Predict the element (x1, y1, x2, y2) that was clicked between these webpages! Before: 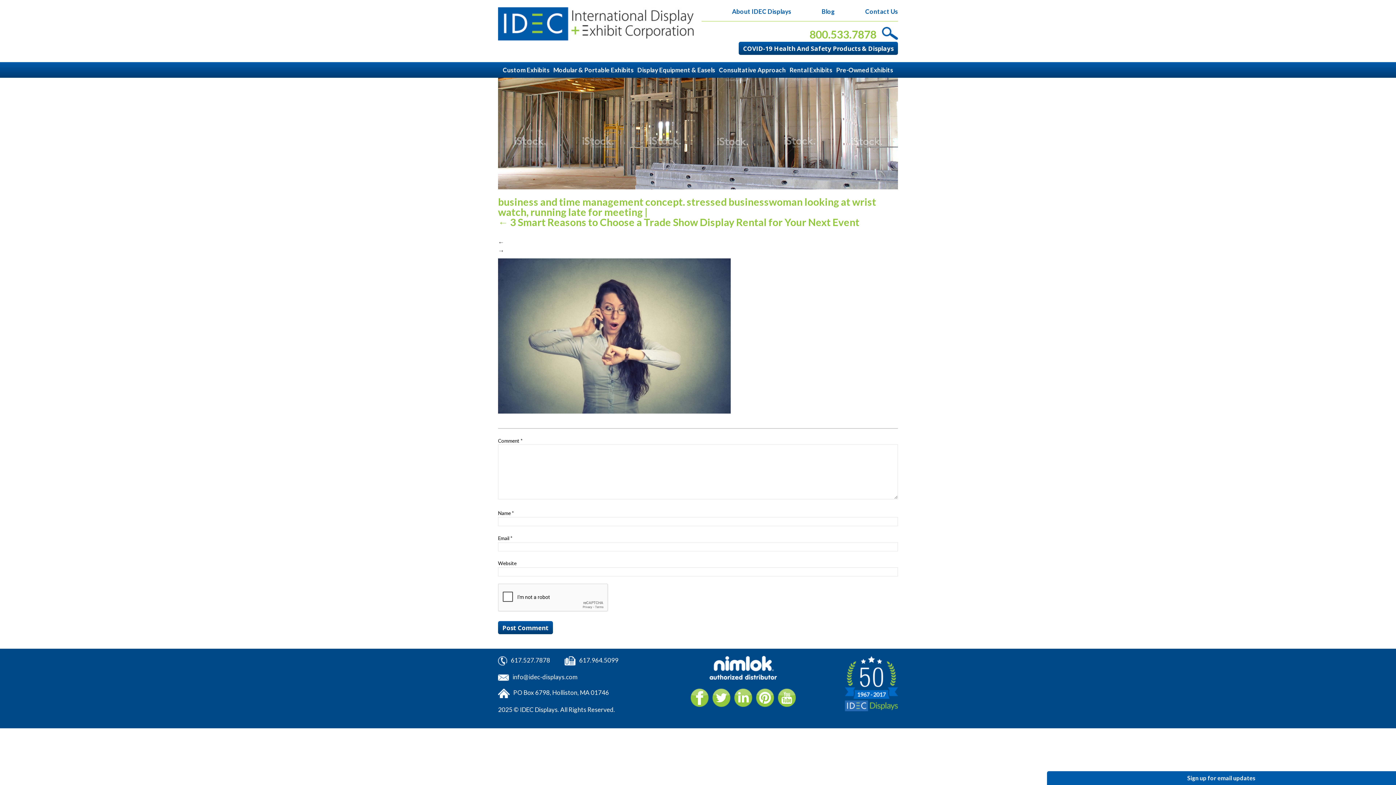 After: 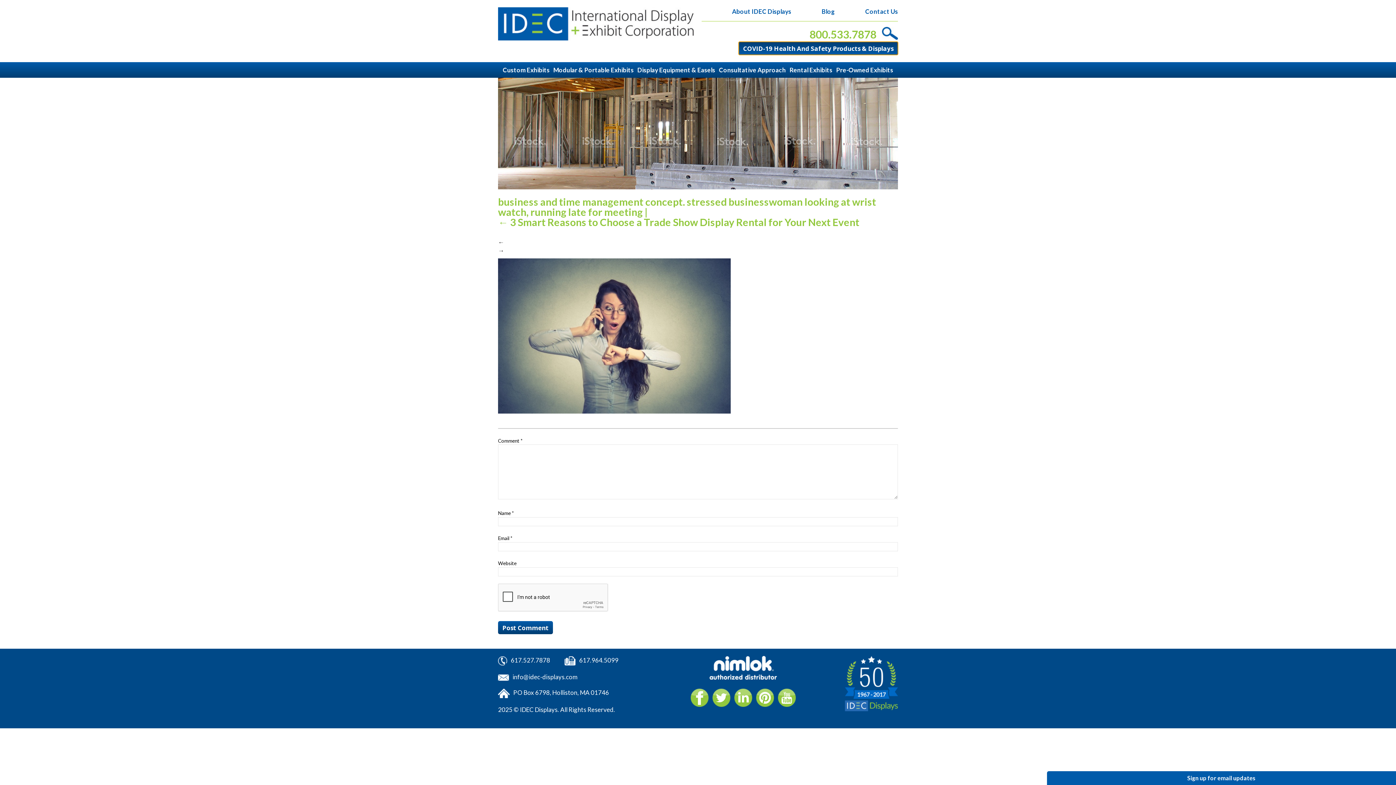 Action: label: COVID-19 Health And Safety Products & Displays bbox: (738, 44, 898, 52)